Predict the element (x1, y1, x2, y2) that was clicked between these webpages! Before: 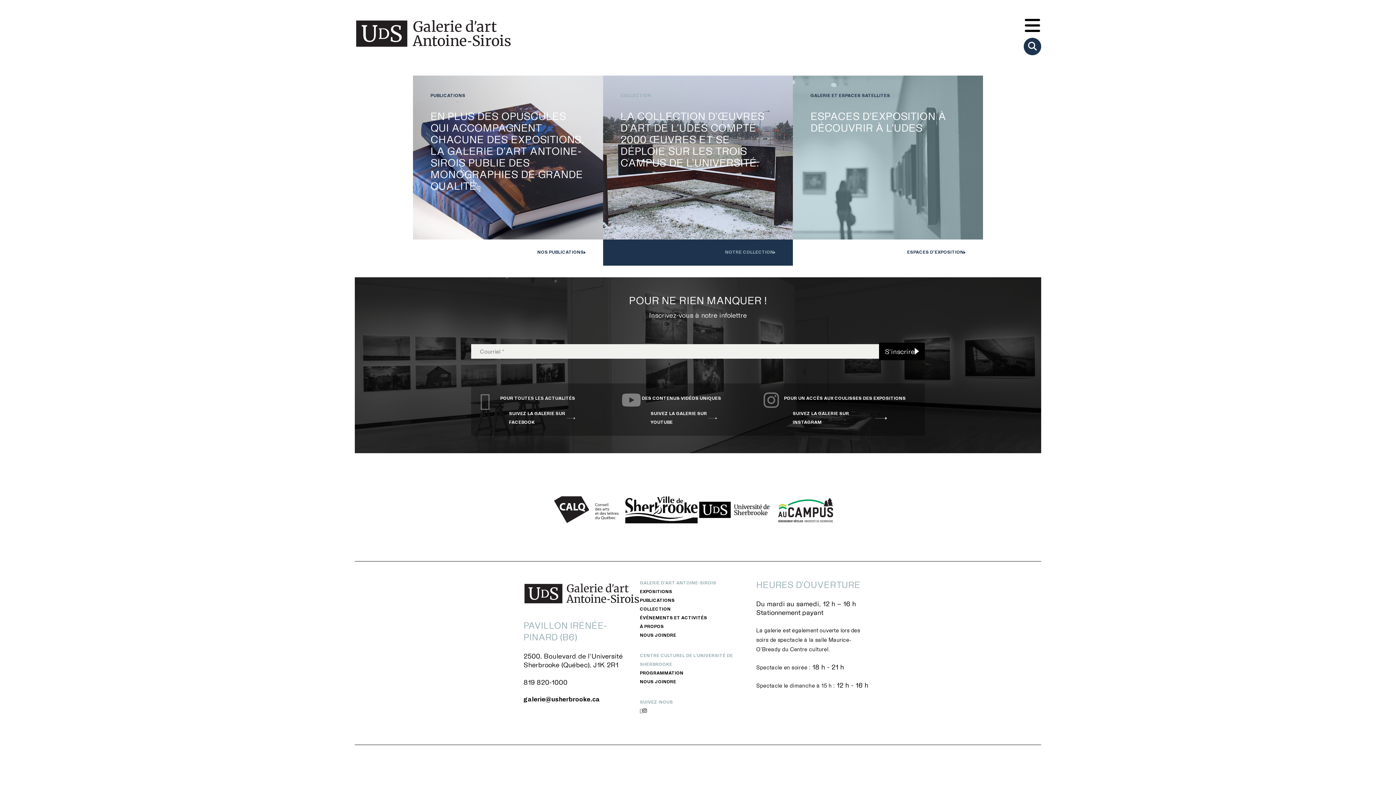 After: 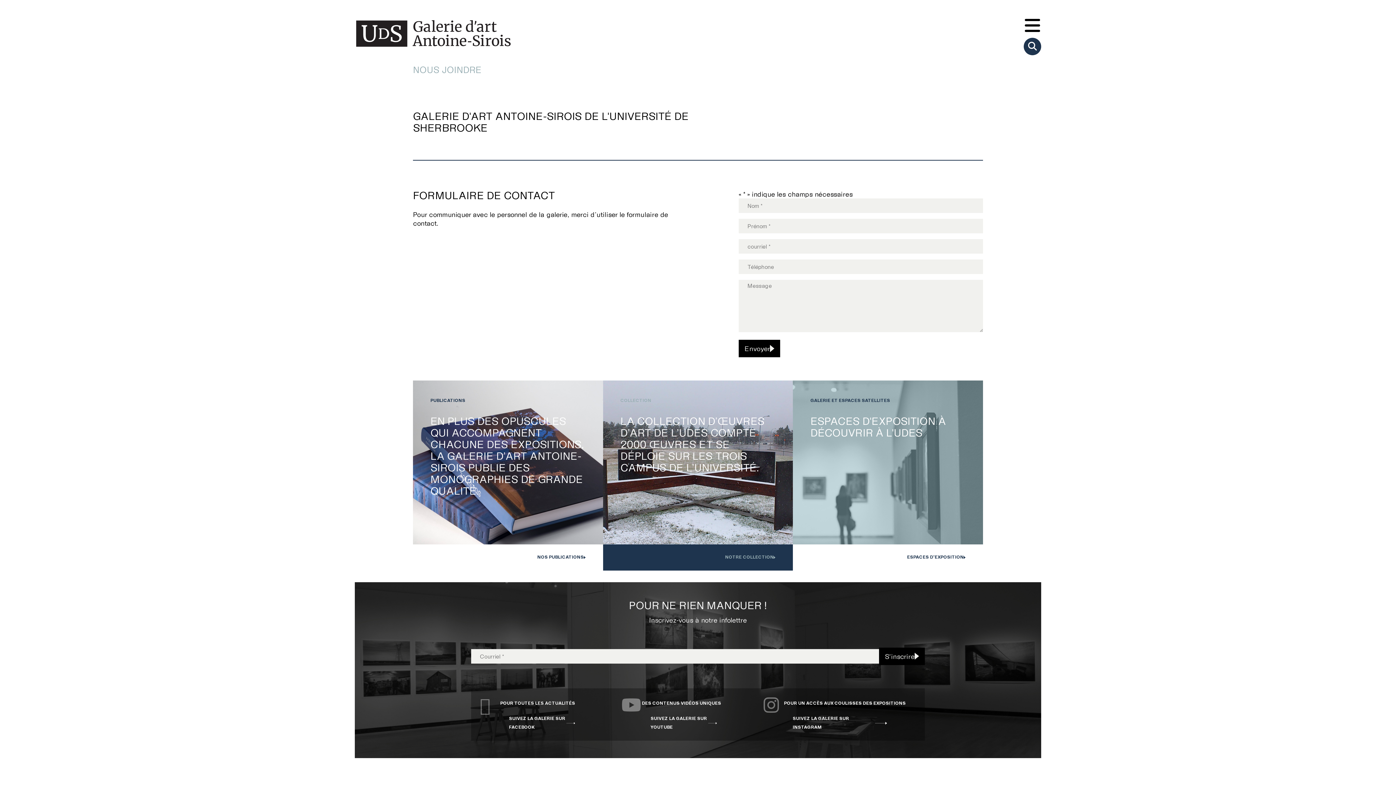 Action: bbox: (640, 631, 676, 640) label: NOUS JOINDRE